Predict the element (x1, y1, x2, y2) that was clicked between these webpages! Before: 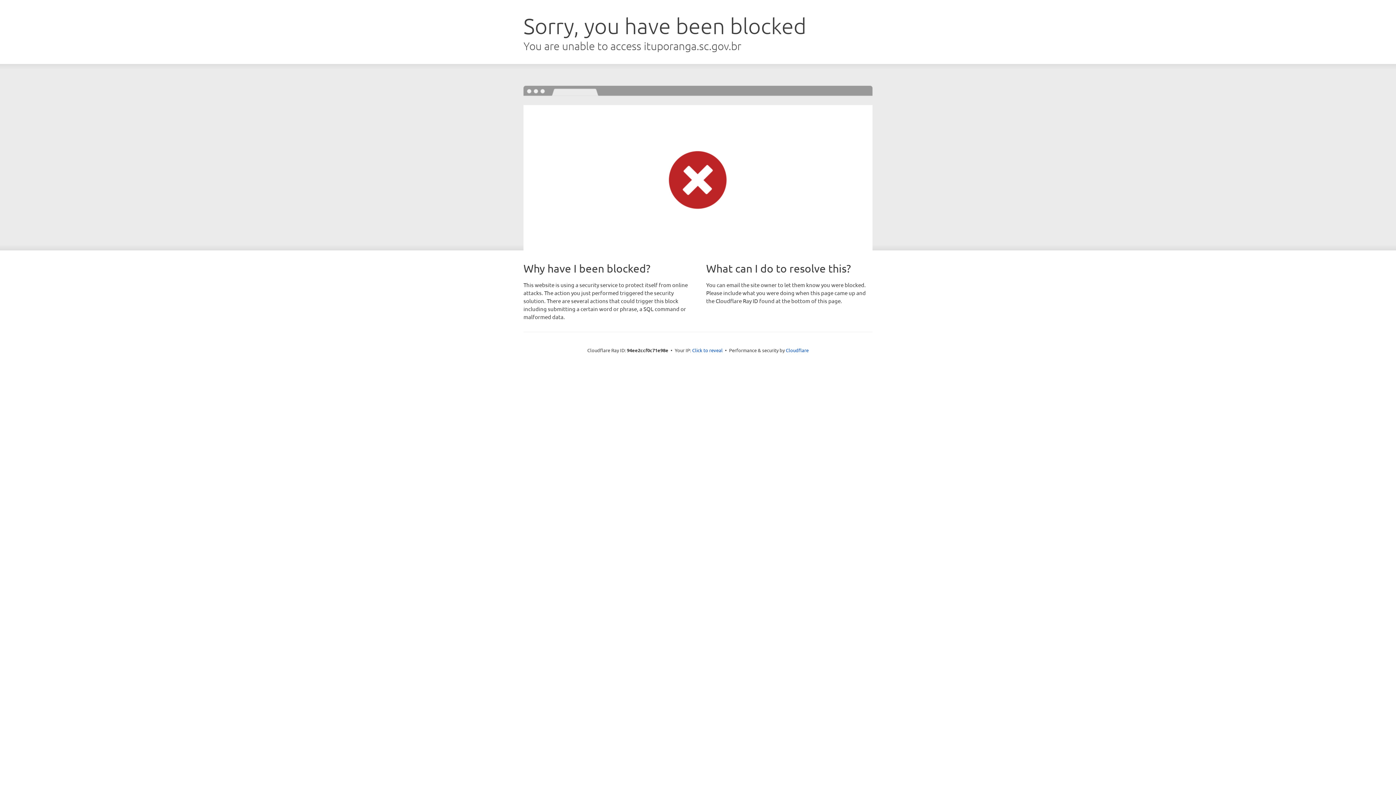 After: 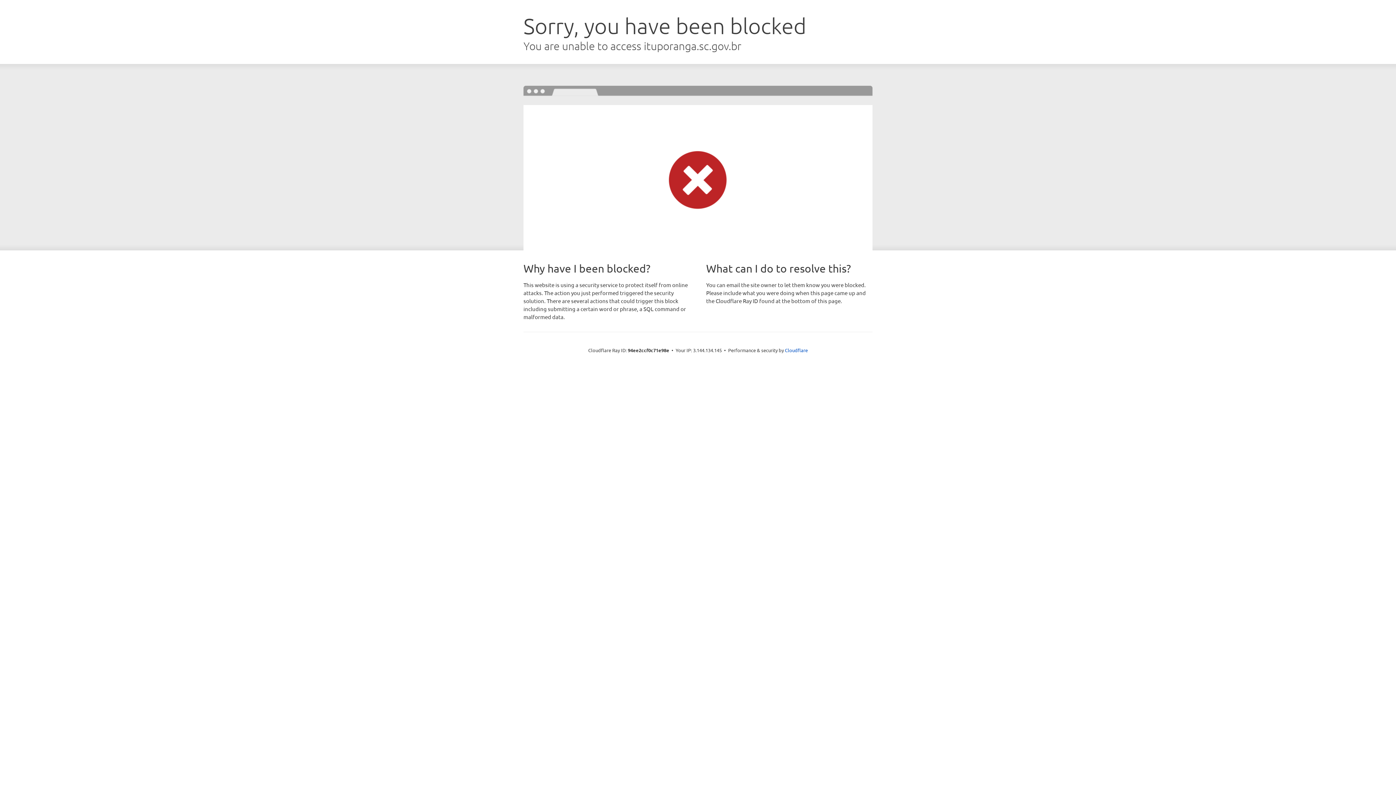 Action: bbox: (692, 346, 722, 353) label: Click to reveal